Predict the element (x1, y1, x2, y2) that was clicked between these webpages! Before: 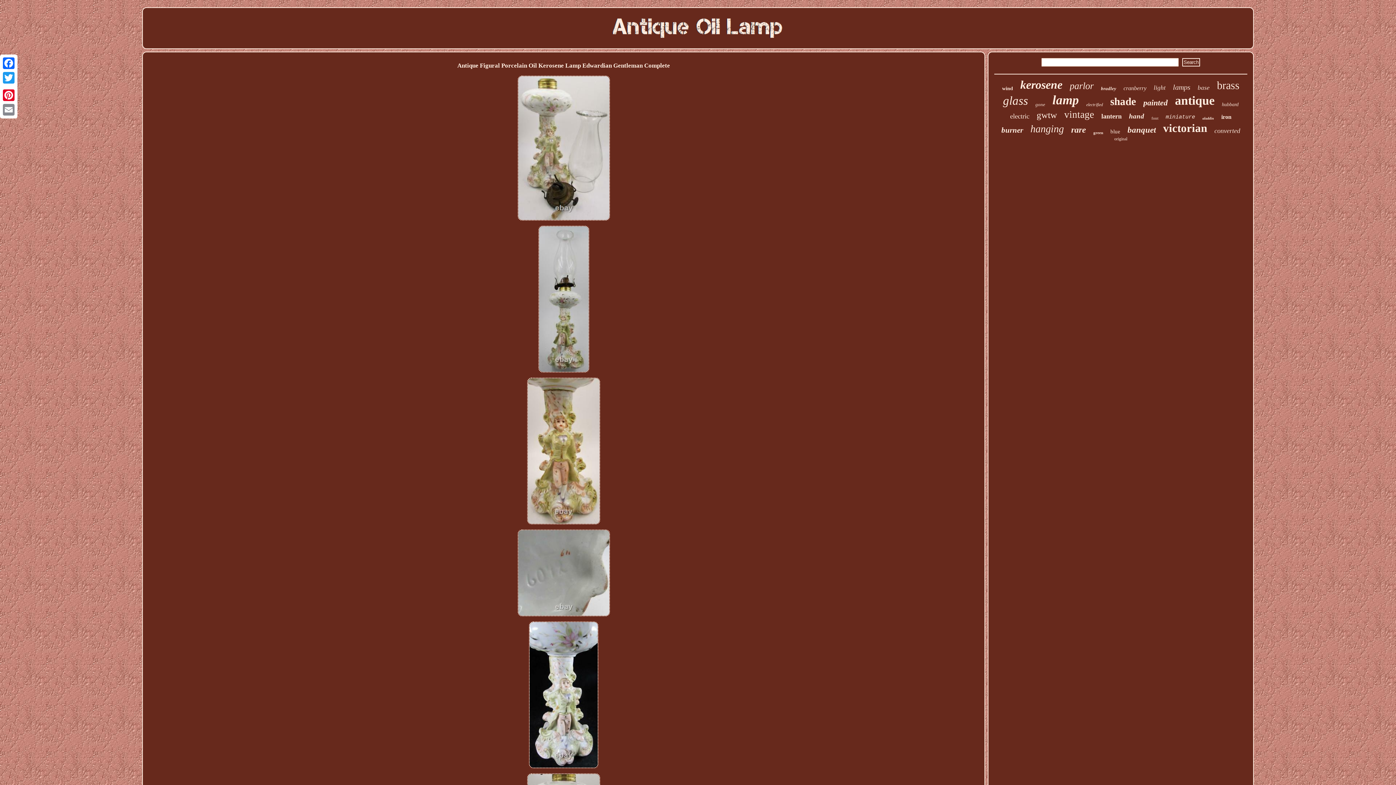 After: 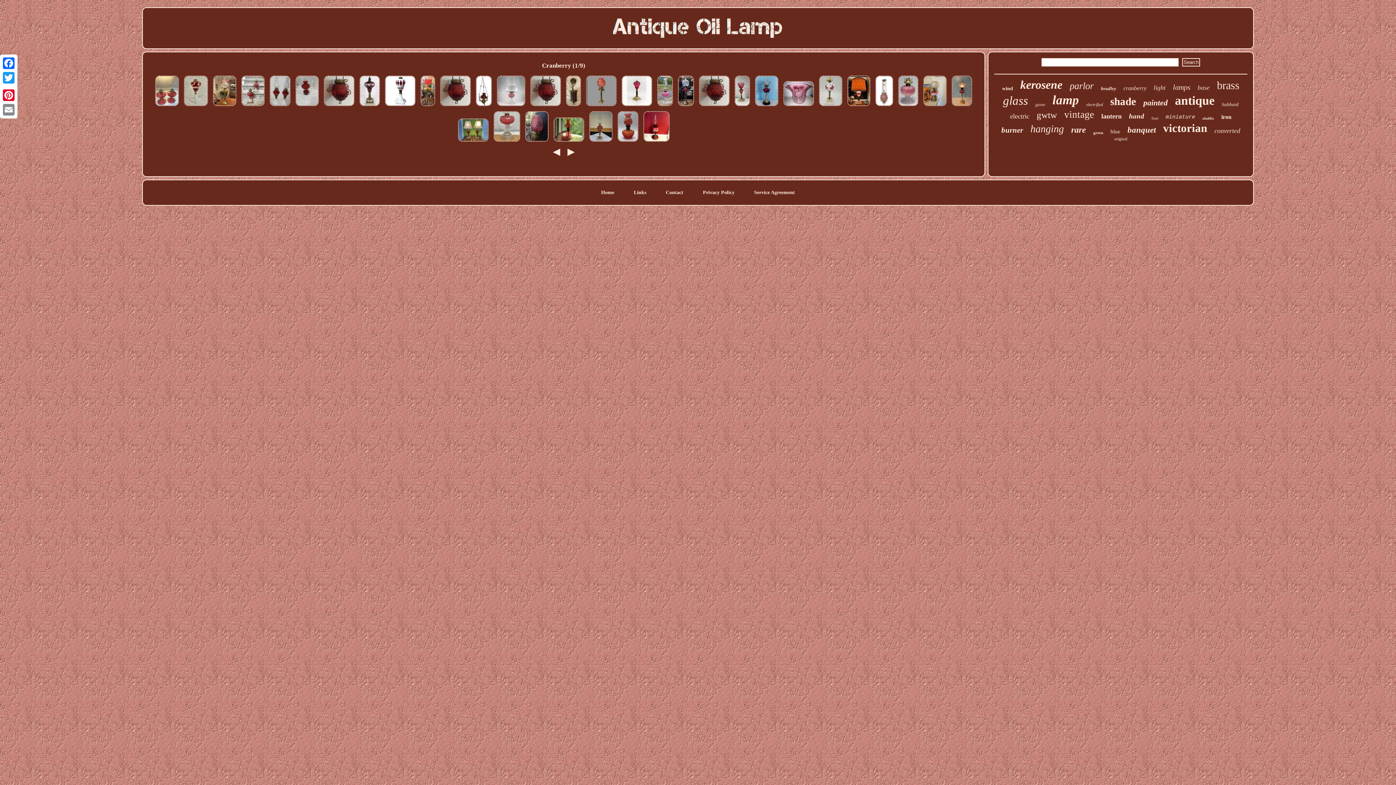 Action: bbox: (1123, 85, 1146, 91) label: cranberry